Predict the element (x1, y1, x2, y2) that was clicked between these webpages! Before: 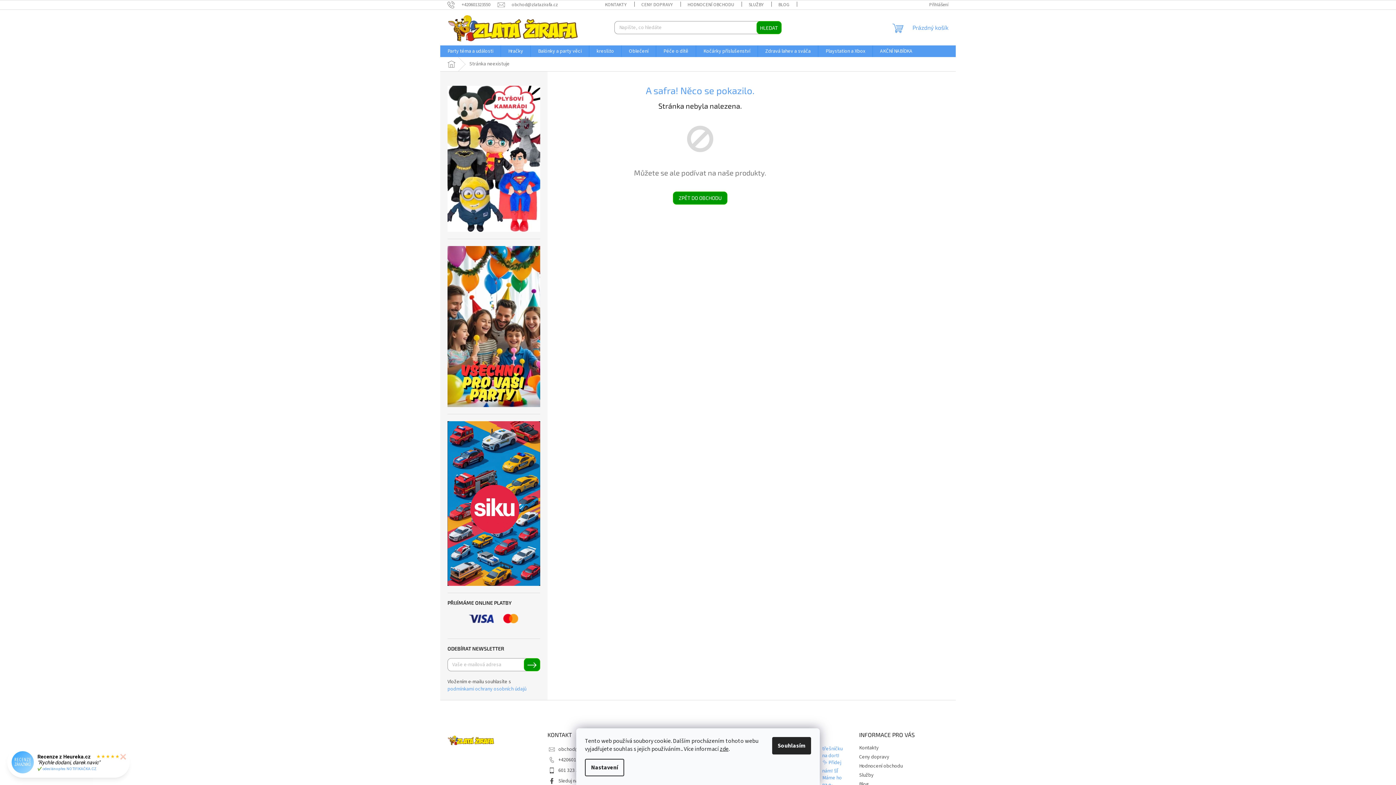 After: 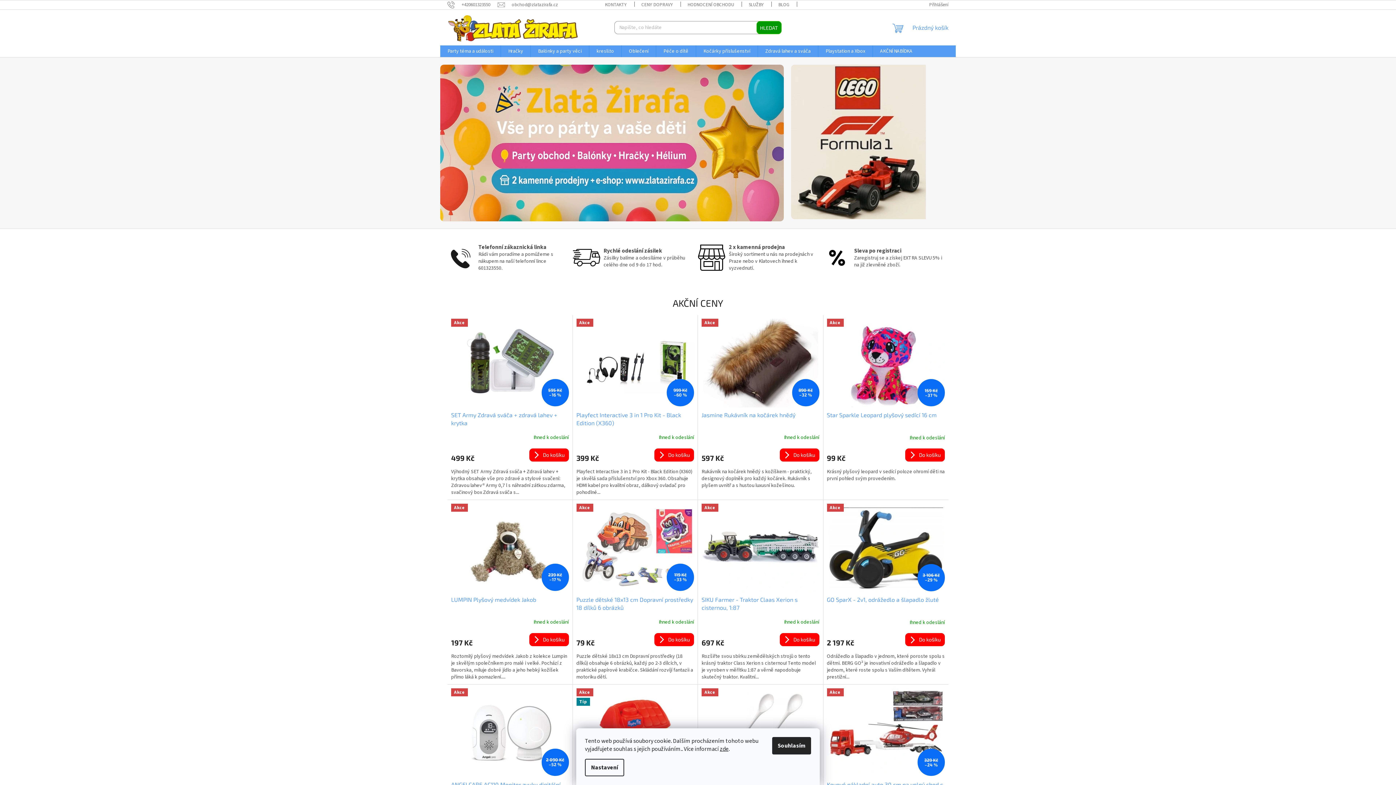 Action: bbox: (447, 736, 494, 743)